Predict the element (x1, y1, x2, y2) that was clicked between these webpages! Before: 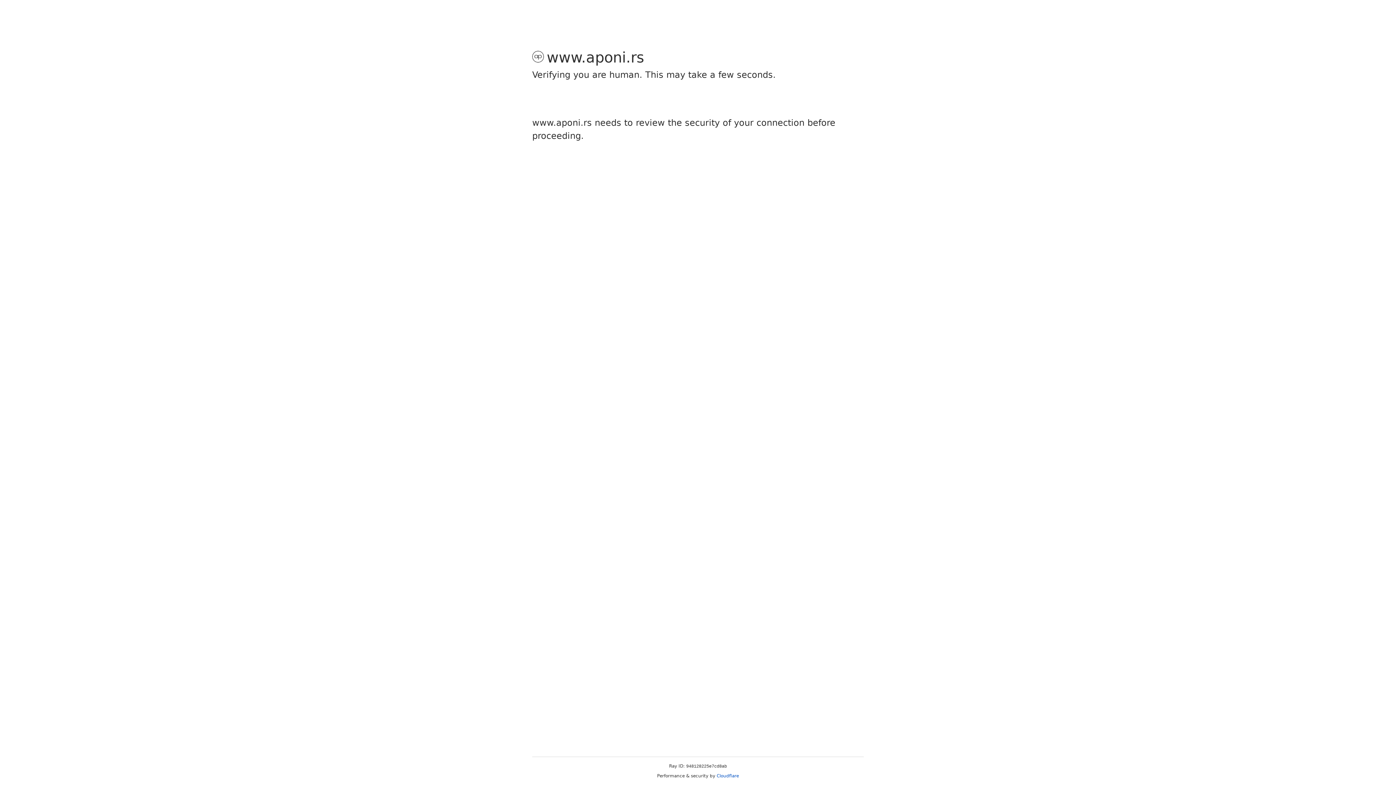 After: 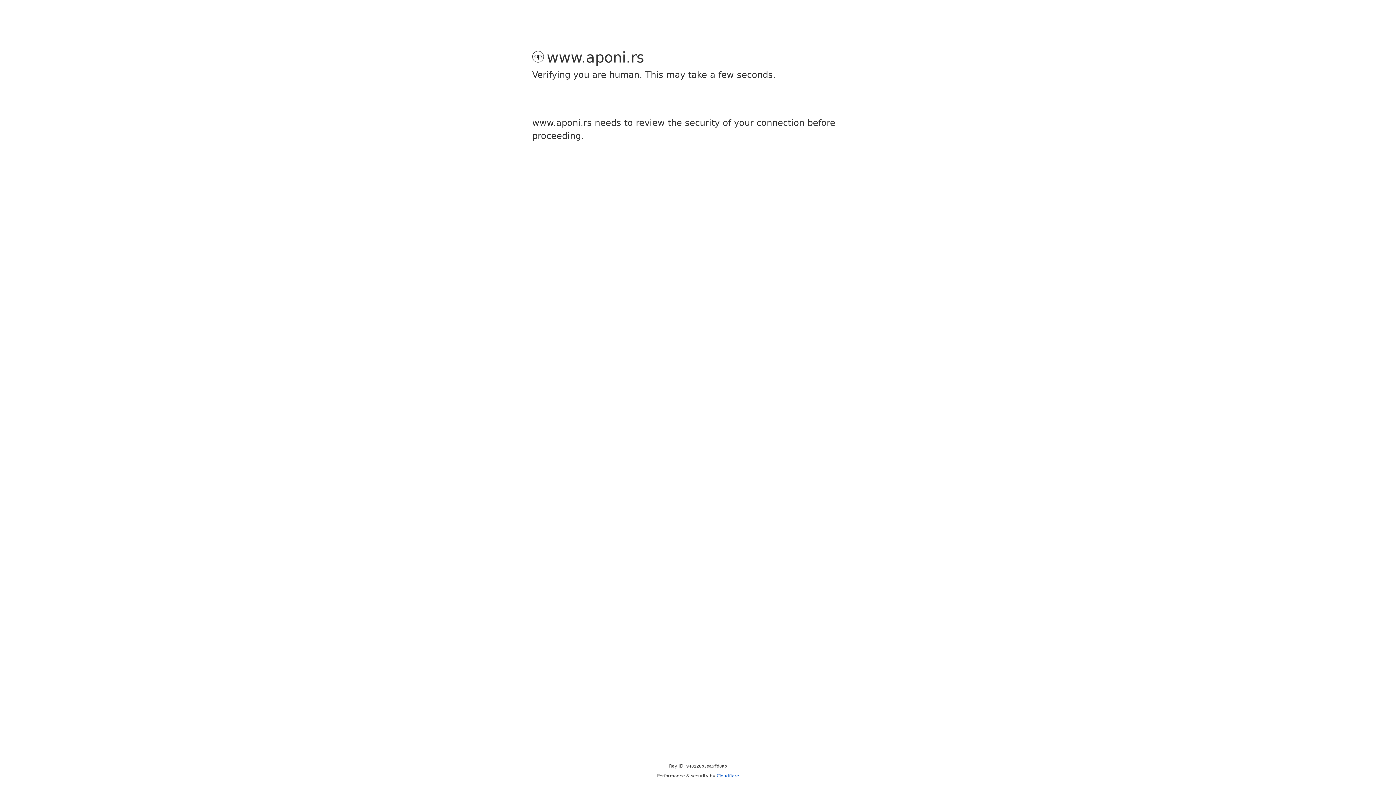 Action: label: Cloudflare bbox: (716, 773, 739, 778)